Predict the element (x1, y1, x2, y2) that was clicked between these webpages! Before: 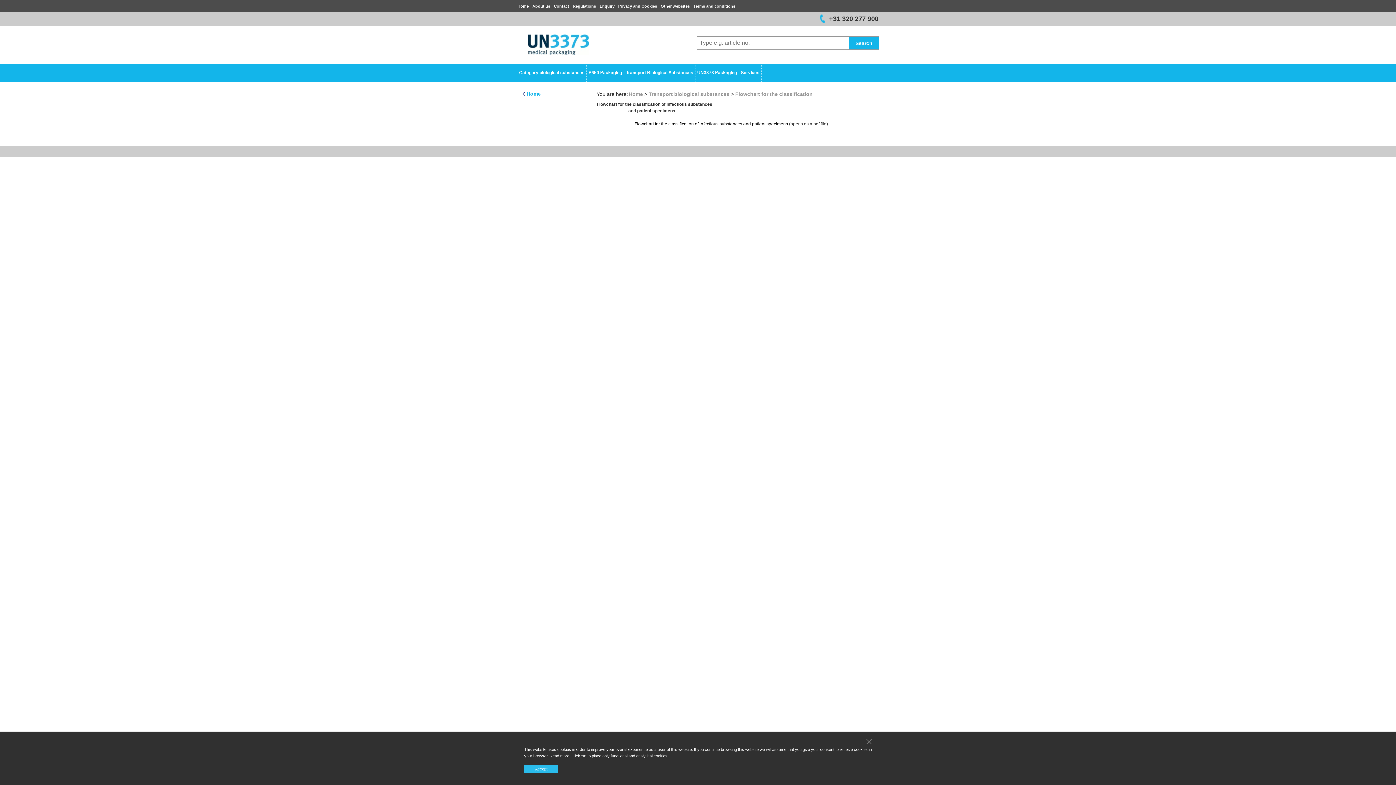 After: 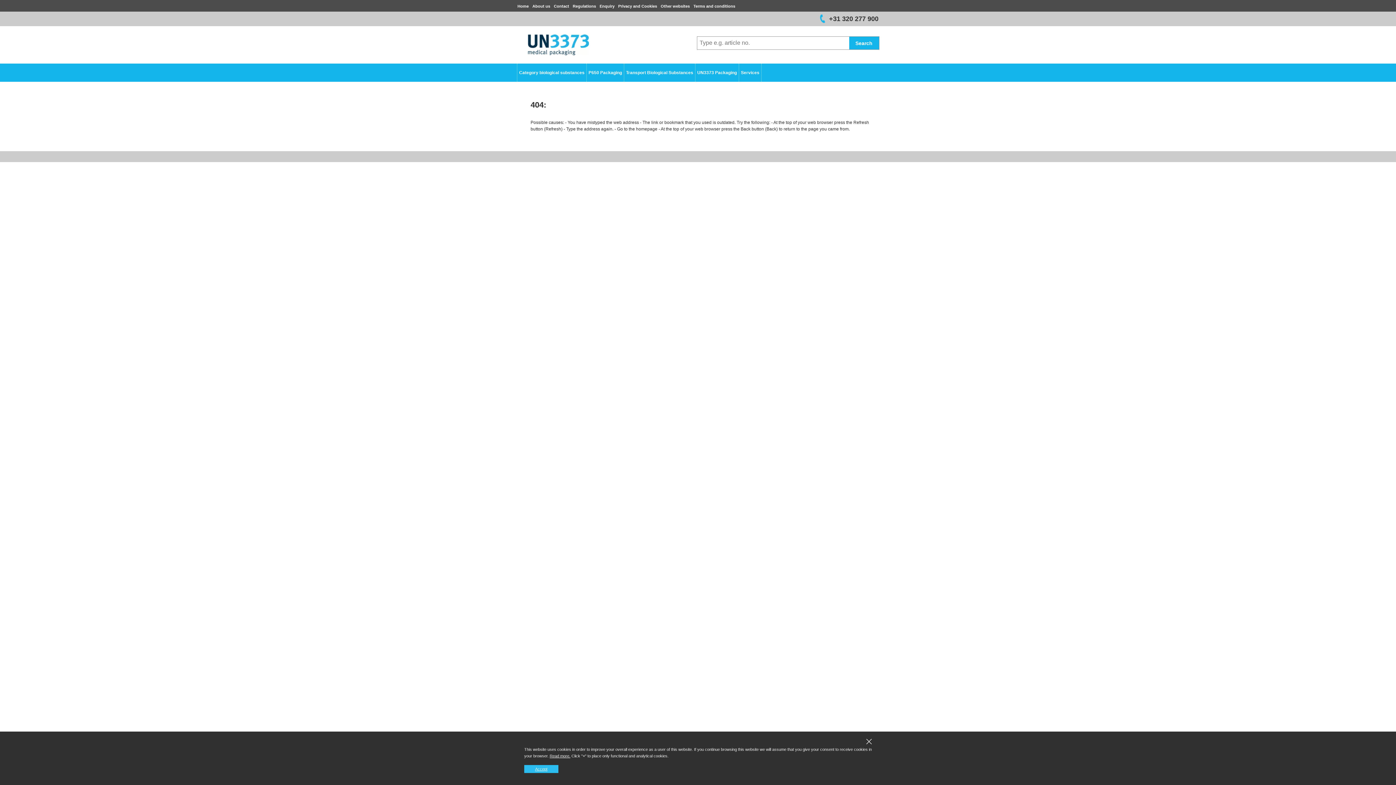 Action: label: Read more. bbox: (549, 754, 570, 758)